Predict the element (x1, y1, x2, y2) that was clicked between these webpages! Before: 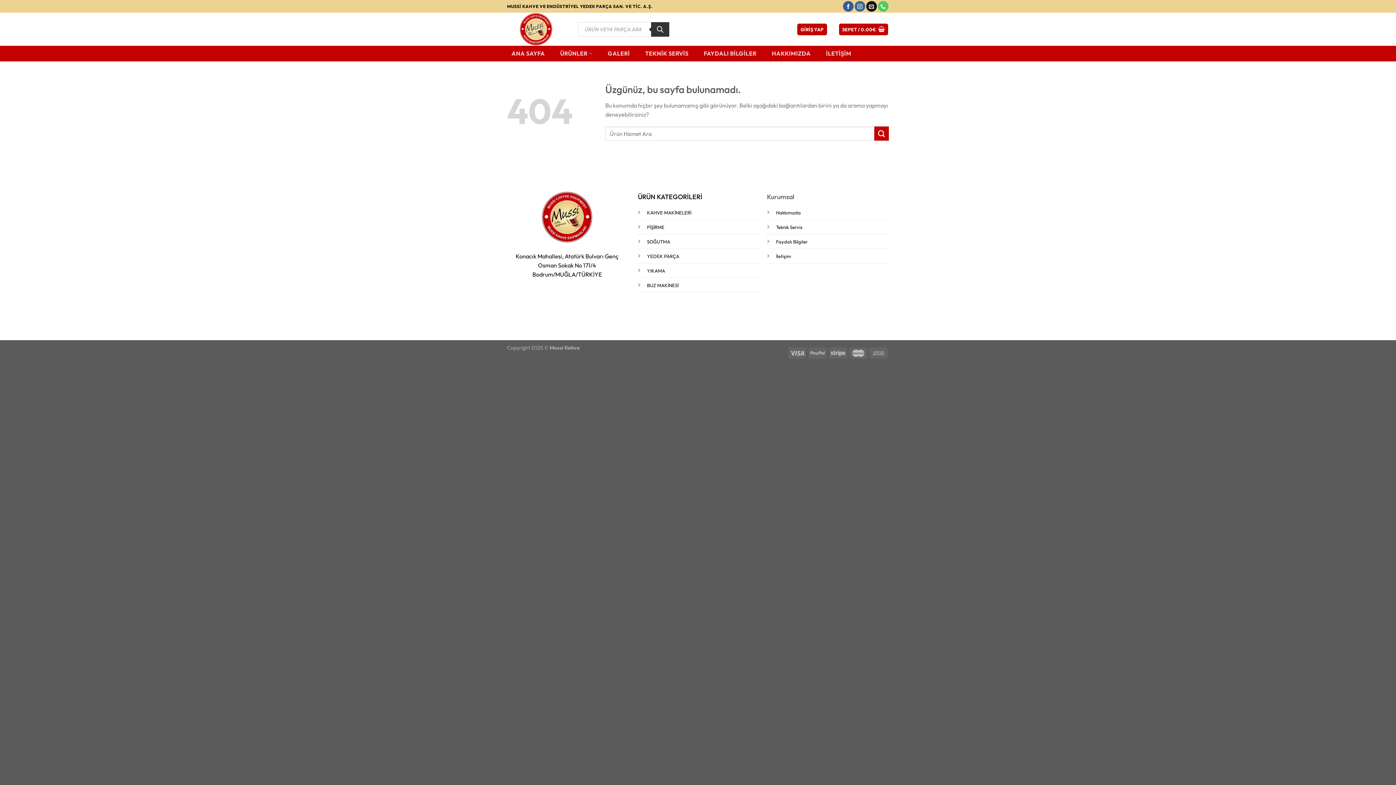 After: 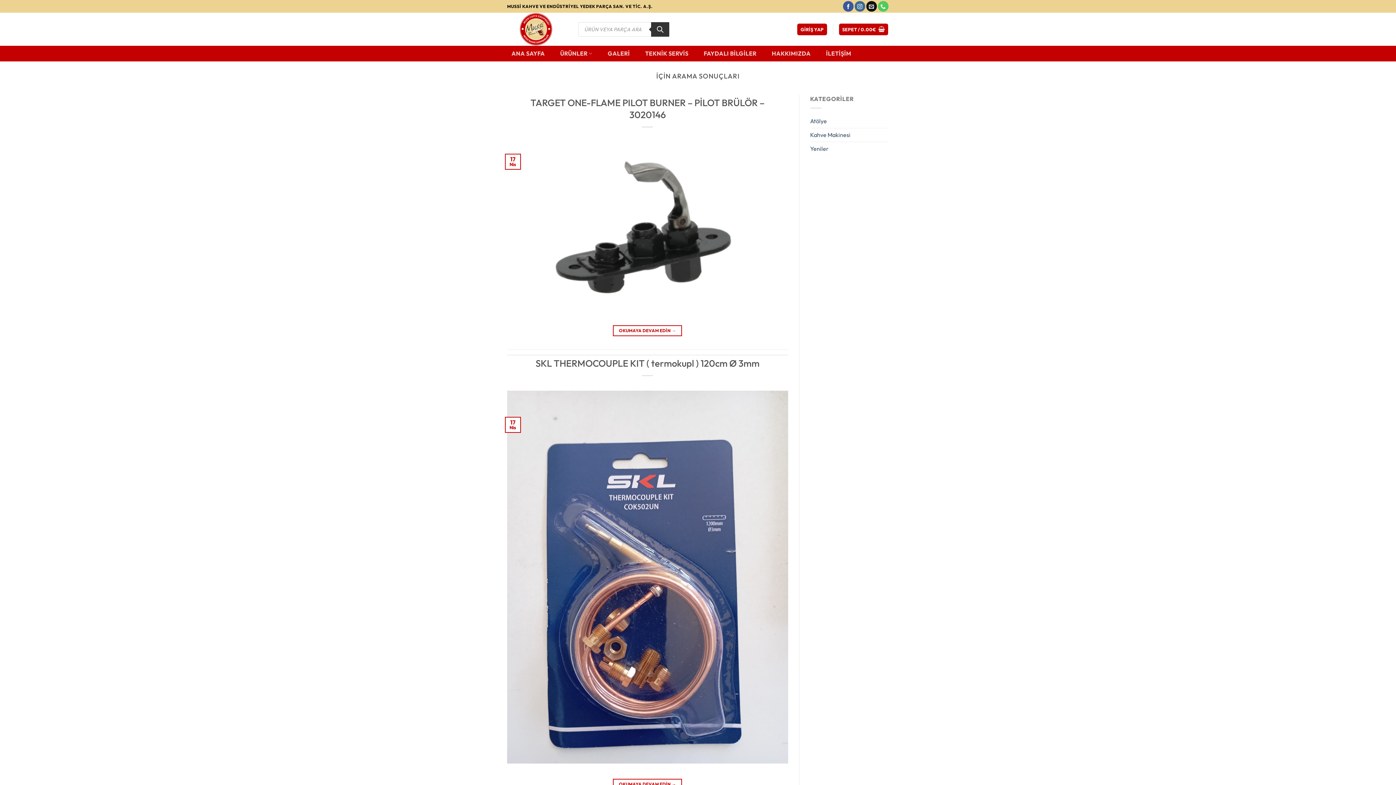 Action: bbox: (874, 126, 889, 140) label: Gönder